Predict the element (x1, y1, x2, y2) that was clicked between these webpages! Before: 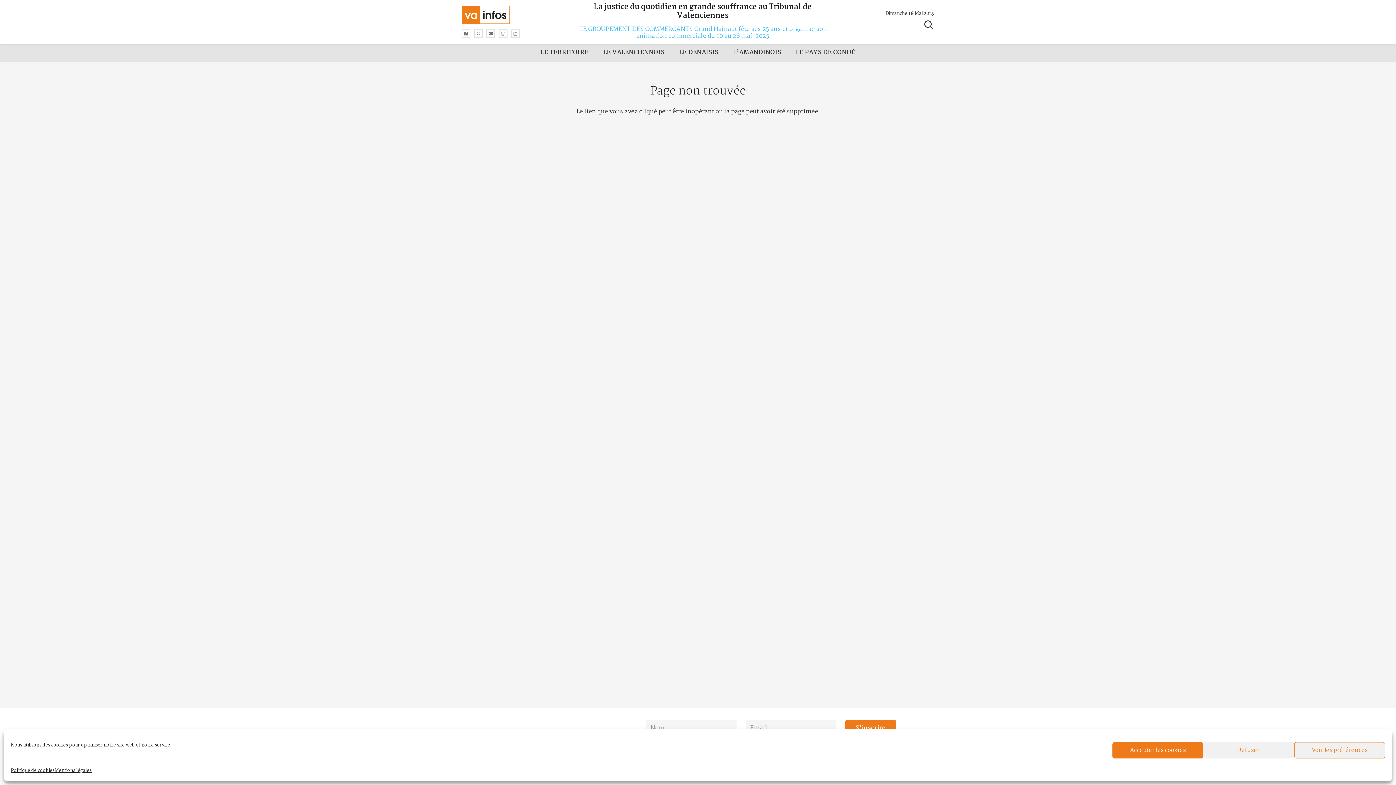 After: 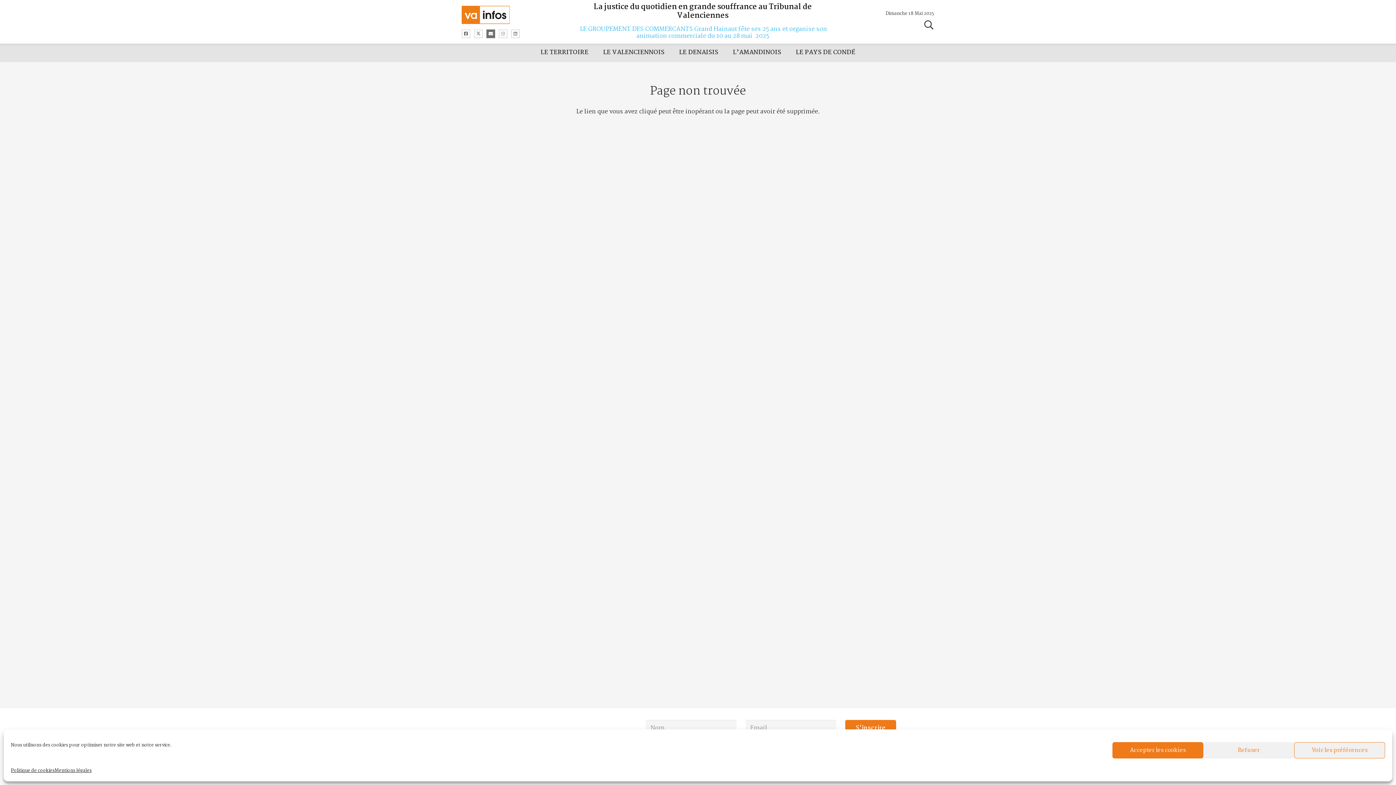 Action: label: Titre bbox: (486, 29, 495, 38)